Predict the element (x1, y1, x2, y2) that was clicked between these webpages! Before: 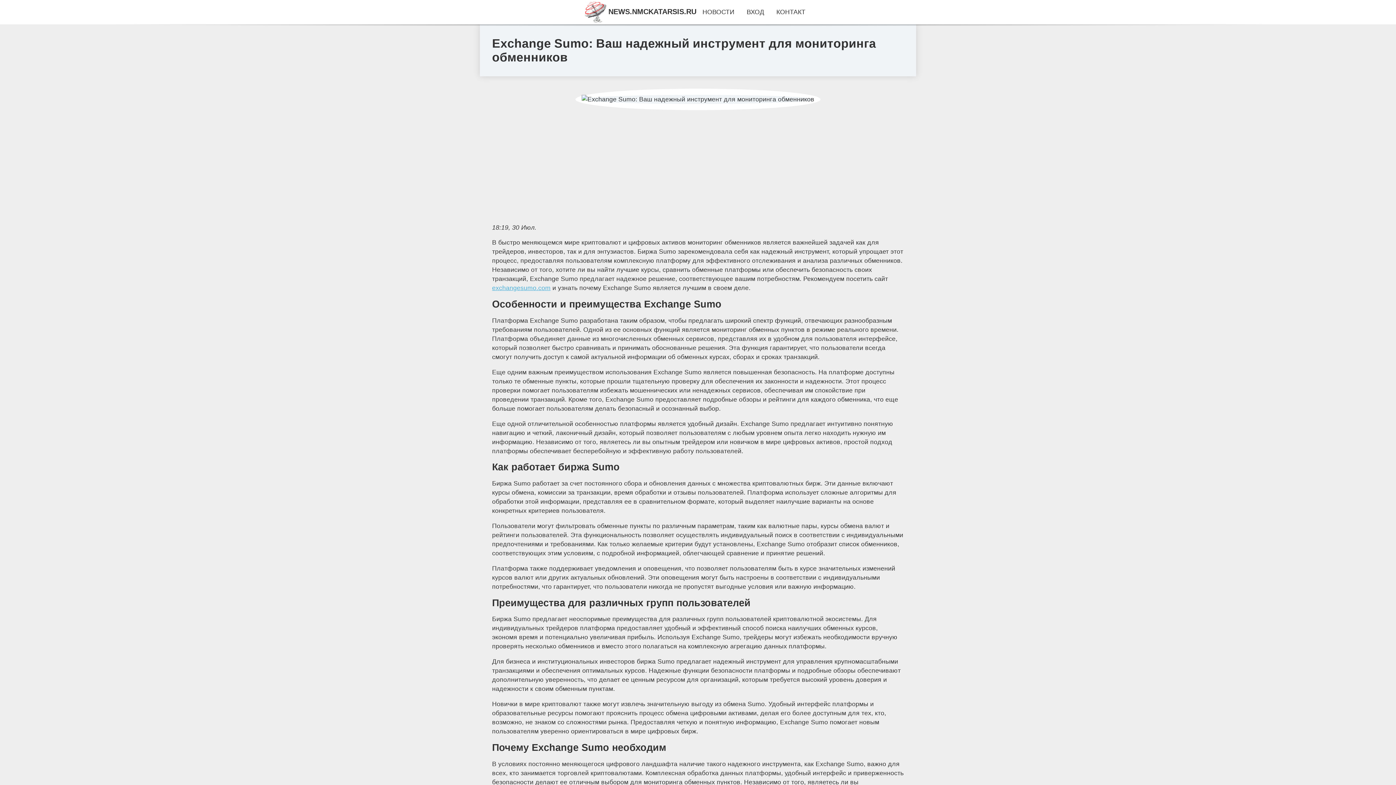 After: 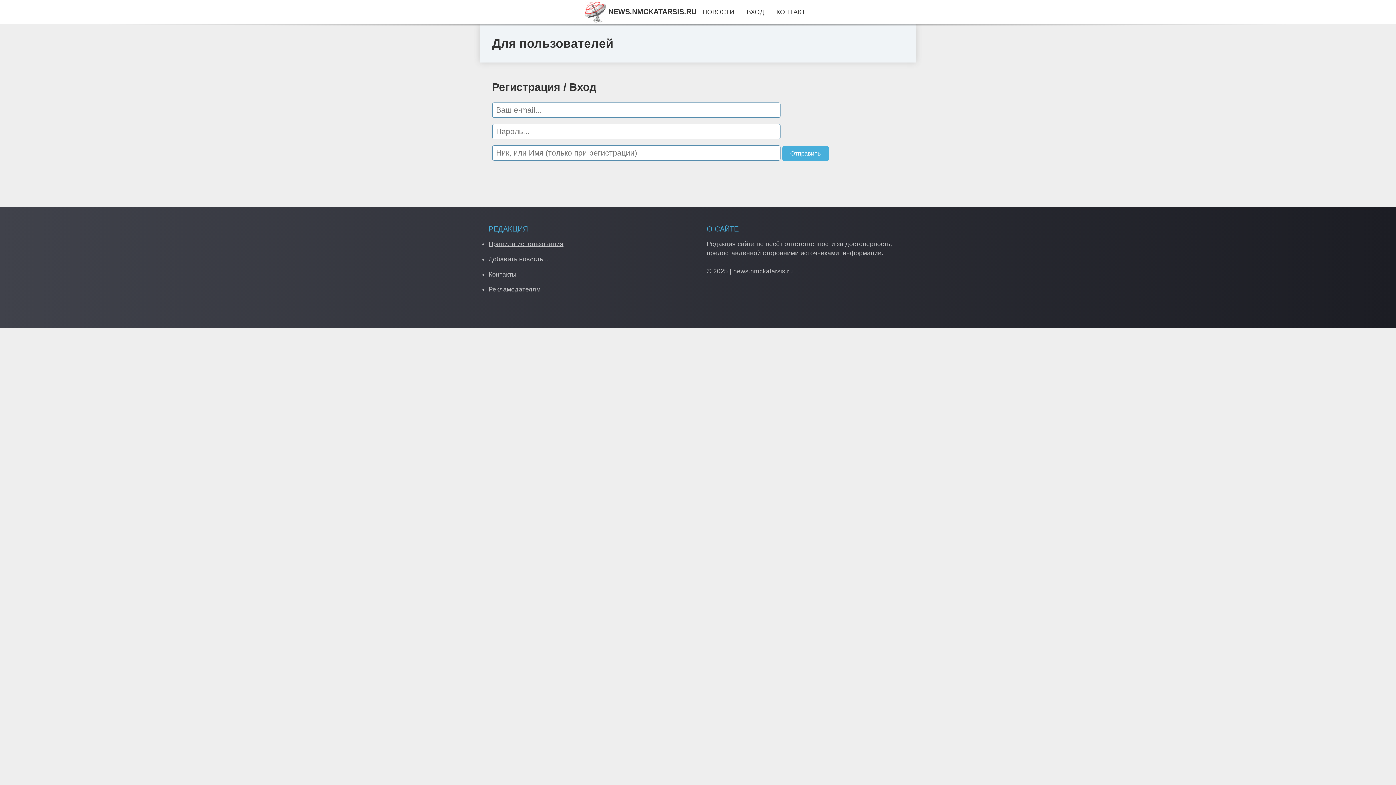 Action: label: ВХОД bbox: (746, 8, 764, 15)